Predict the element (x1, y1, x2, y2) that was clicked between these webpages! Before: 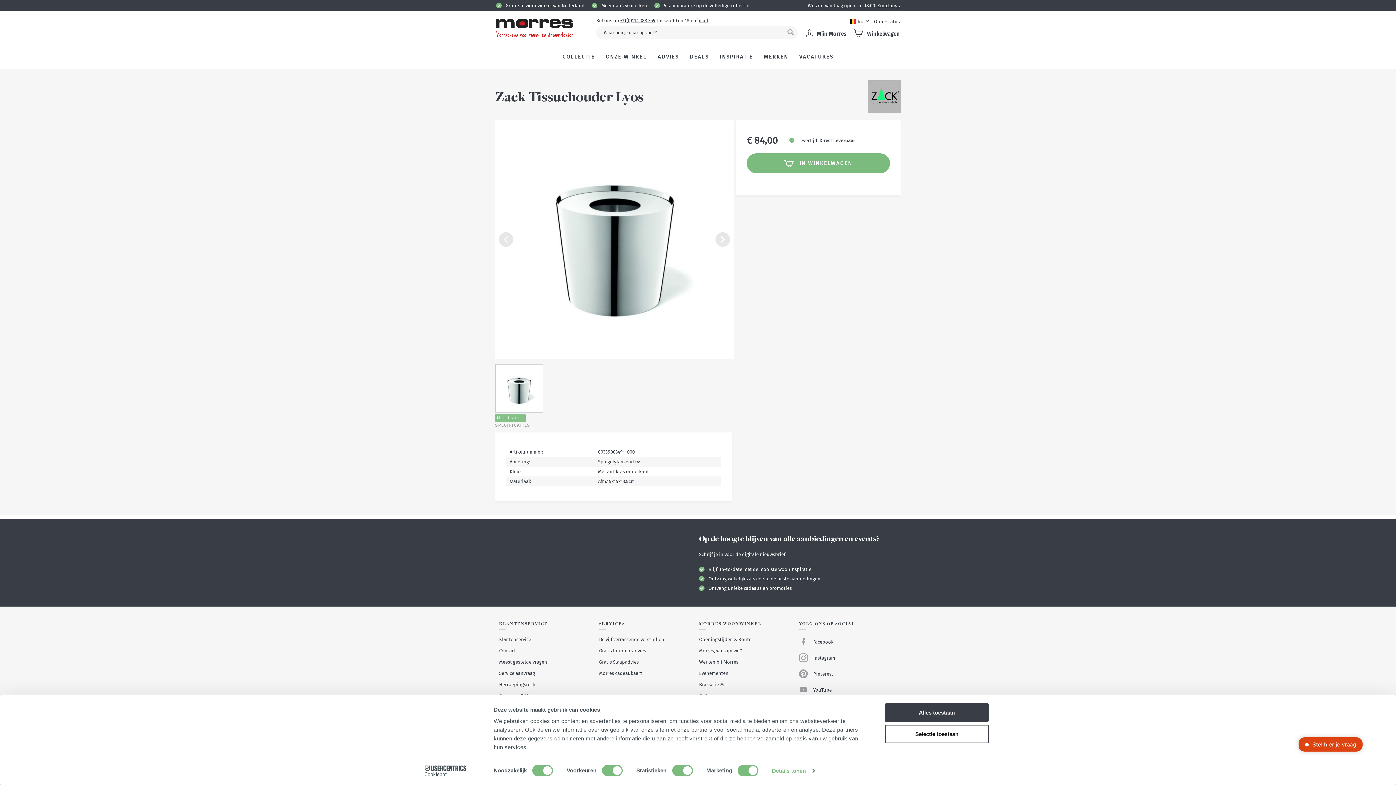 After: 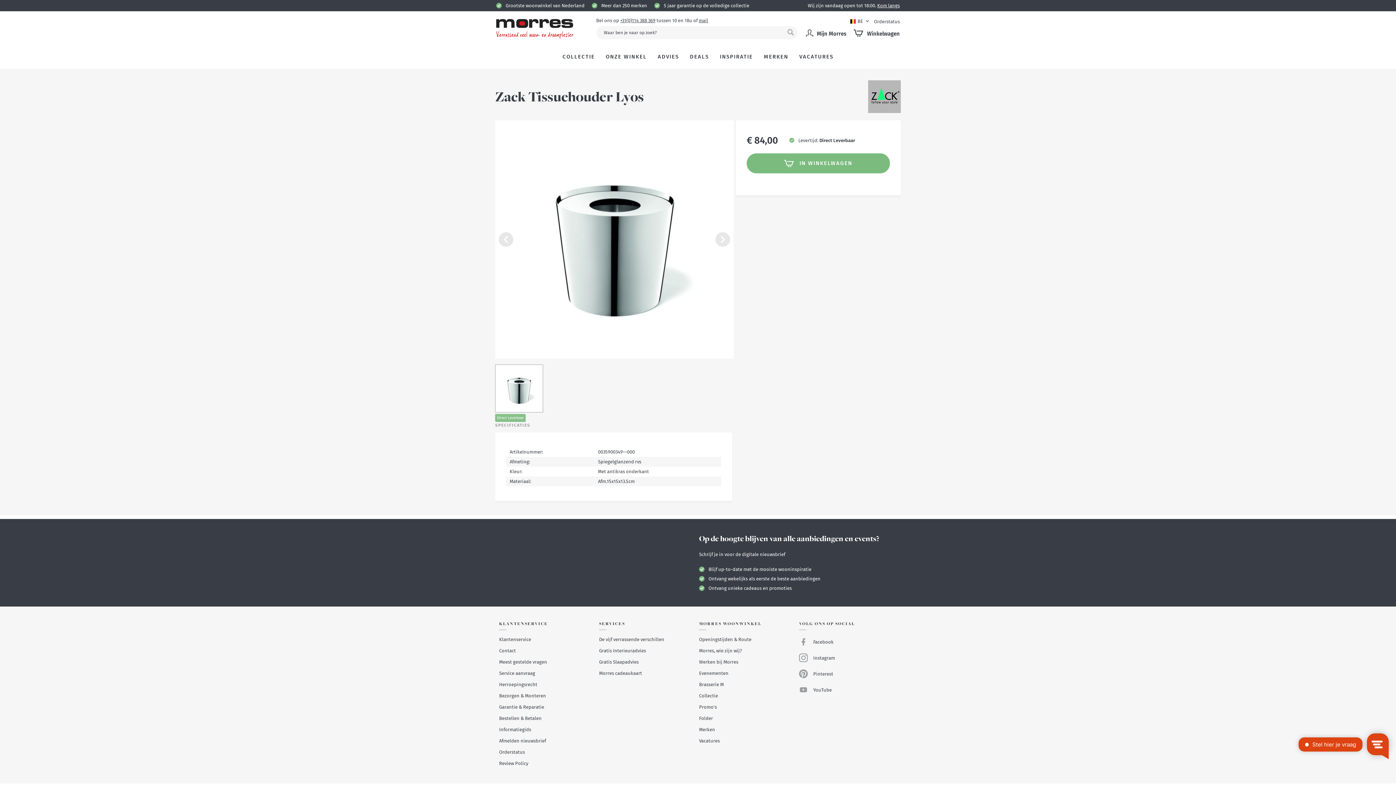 Action: label: Alles toestaan bbox: (885, 703, 989, 722)